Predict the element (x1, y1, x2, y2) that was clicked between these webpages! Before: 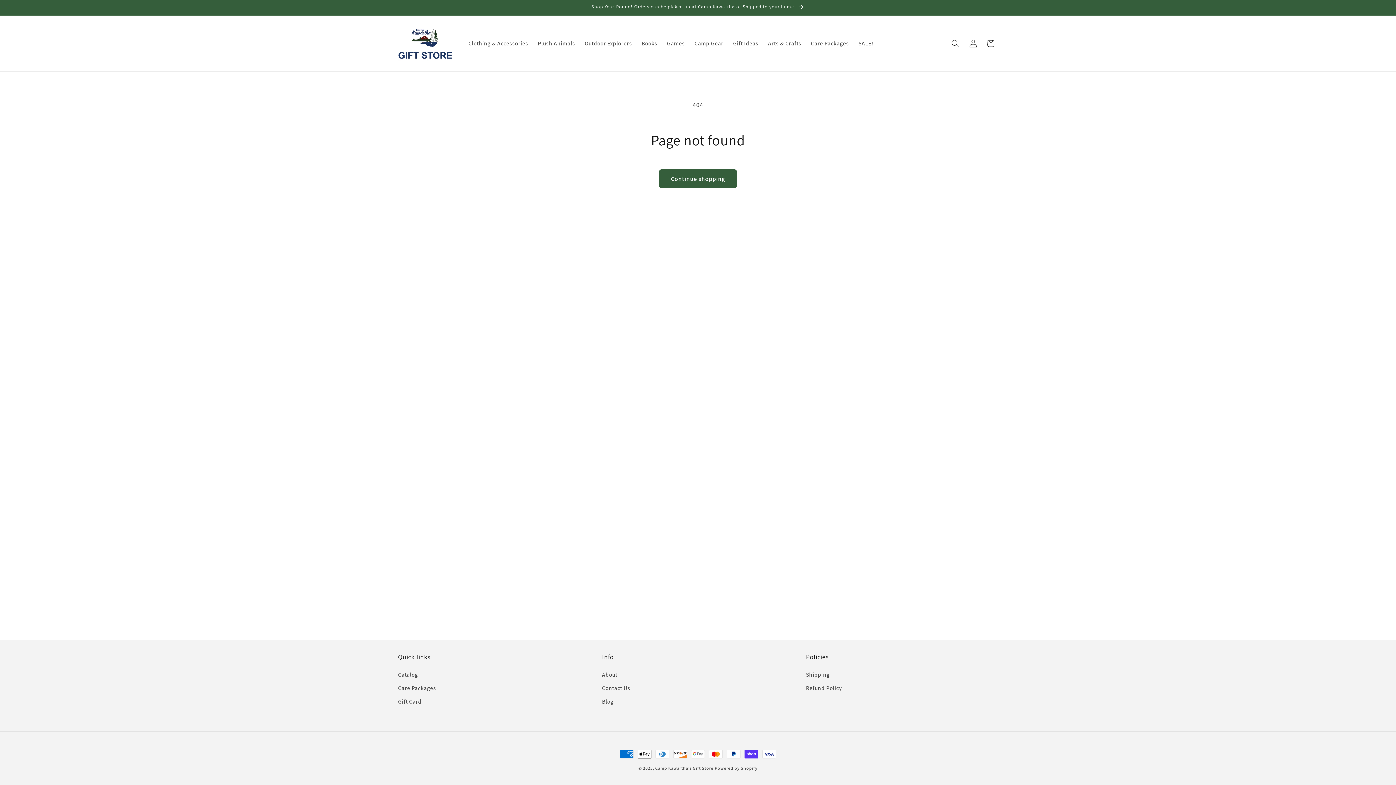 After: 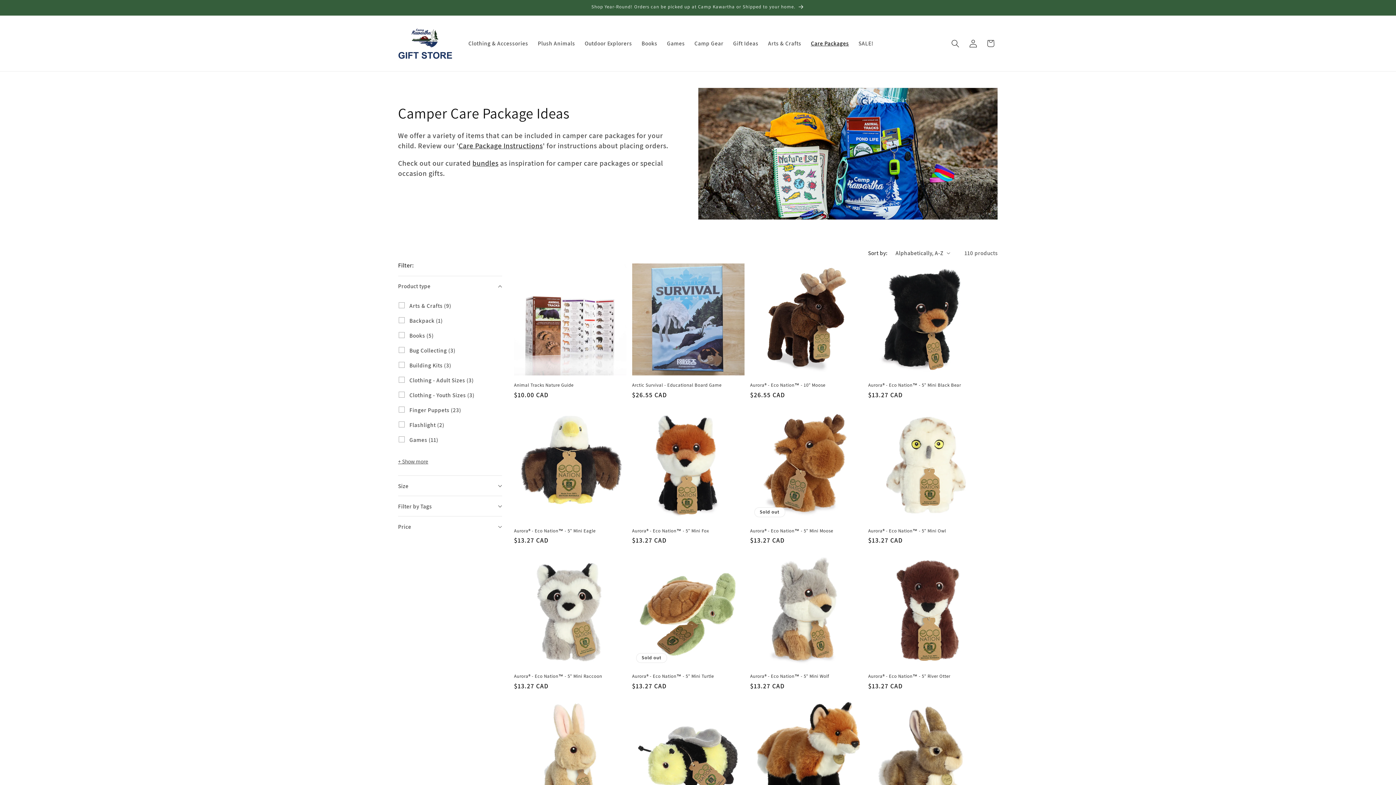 Action: label: Care Packages bbox: (398, 681, 436, 695)